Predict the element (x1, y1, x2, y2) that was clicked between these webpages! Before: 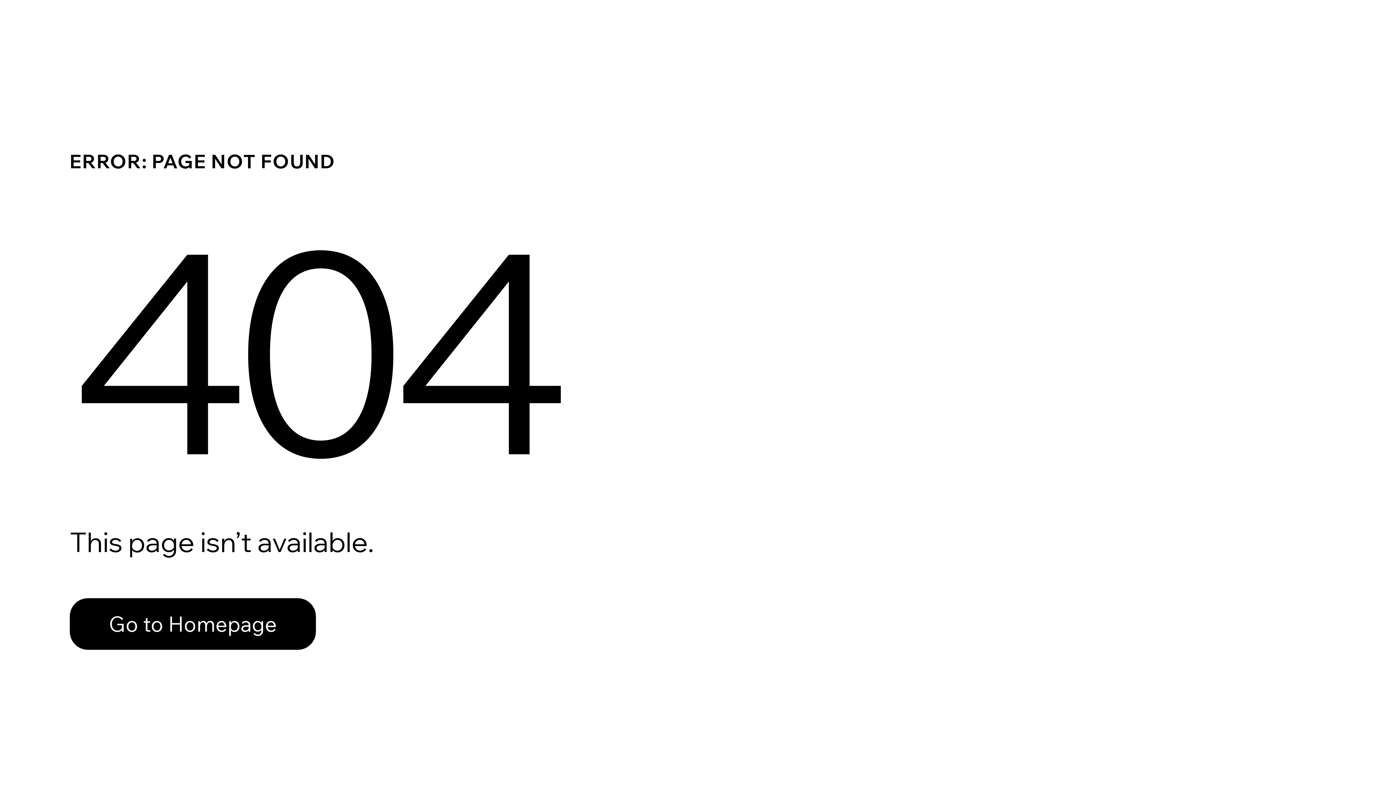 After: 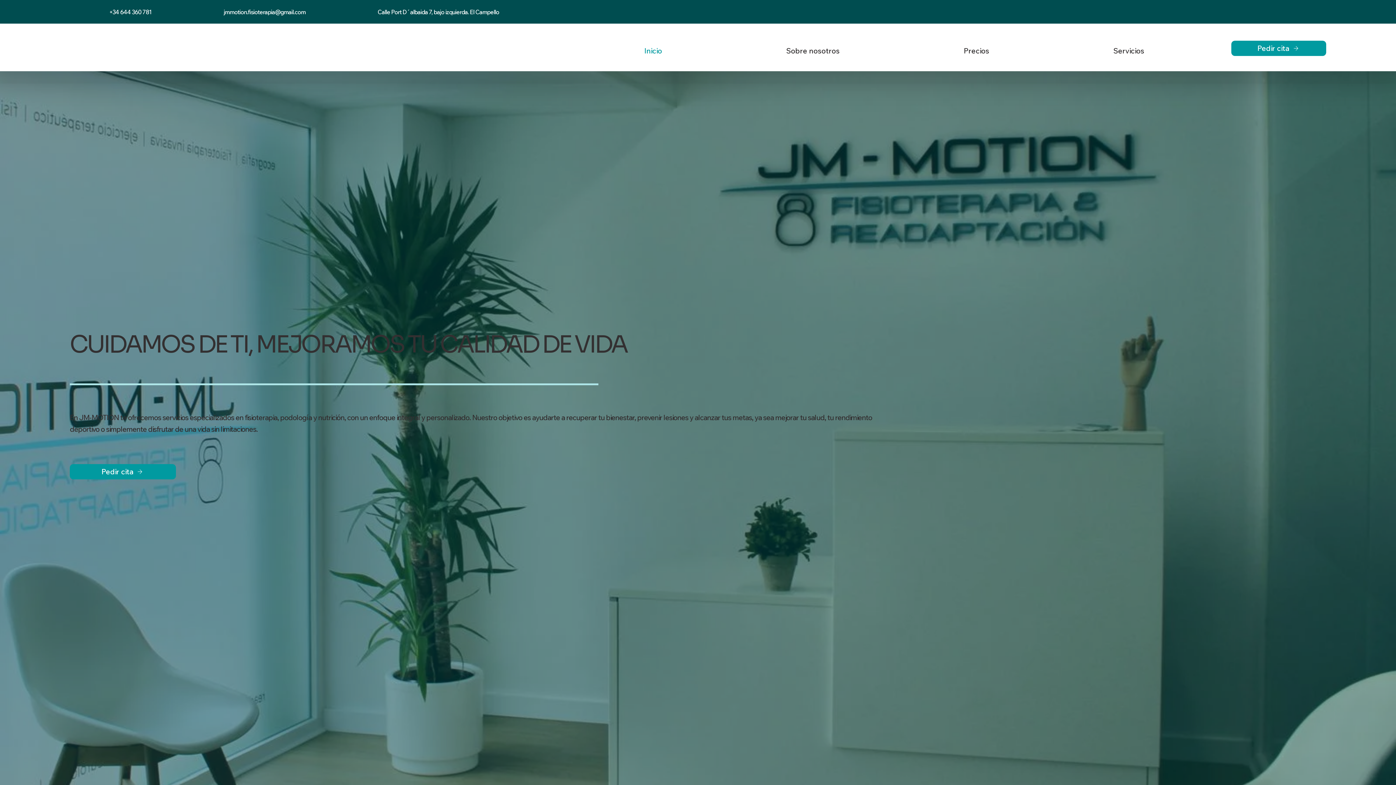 Action: label: Go to Homepage bbox: (69, 582, 768, 659)